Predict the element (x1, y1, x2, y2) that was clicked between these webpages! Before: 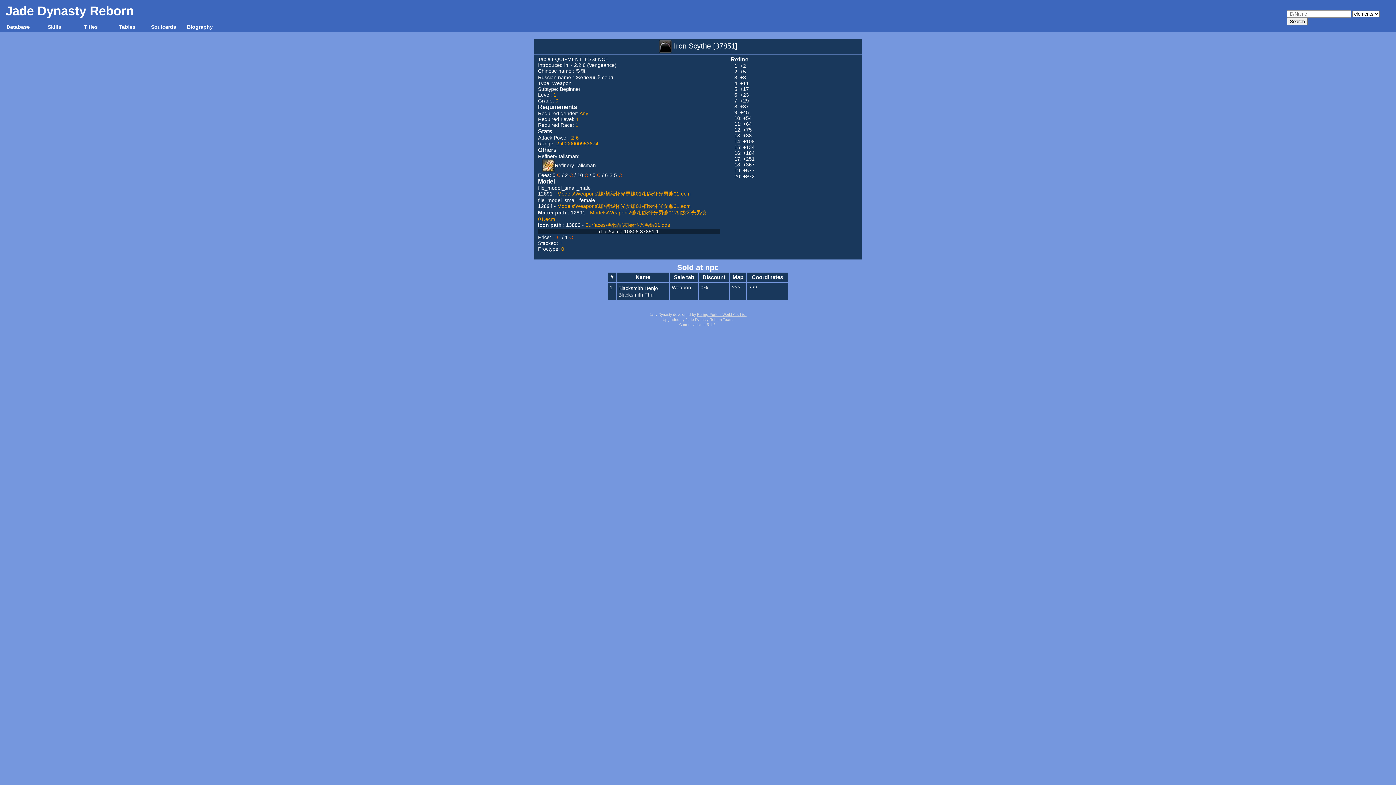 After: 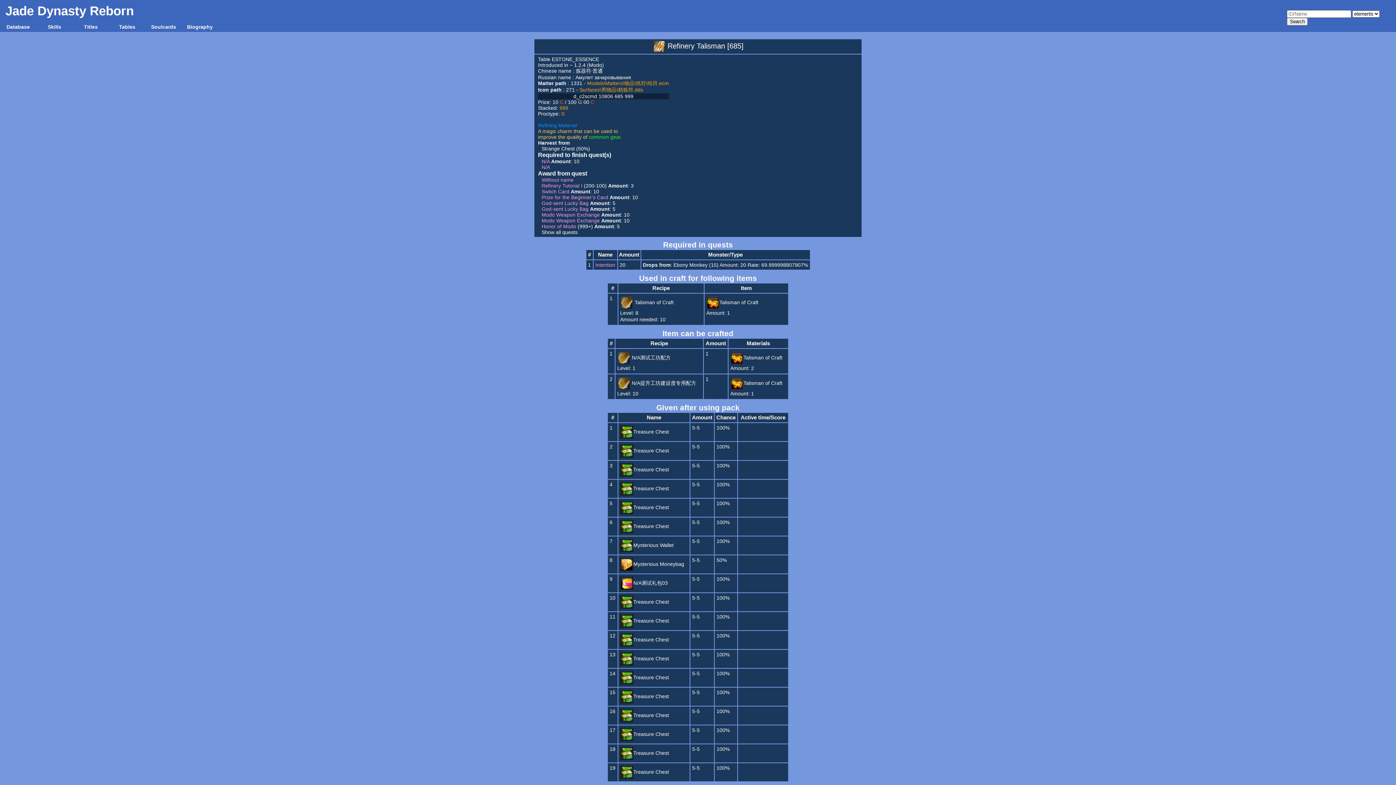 Action: label: Refinery Talisman bbox: (541, 162, 596, 168)